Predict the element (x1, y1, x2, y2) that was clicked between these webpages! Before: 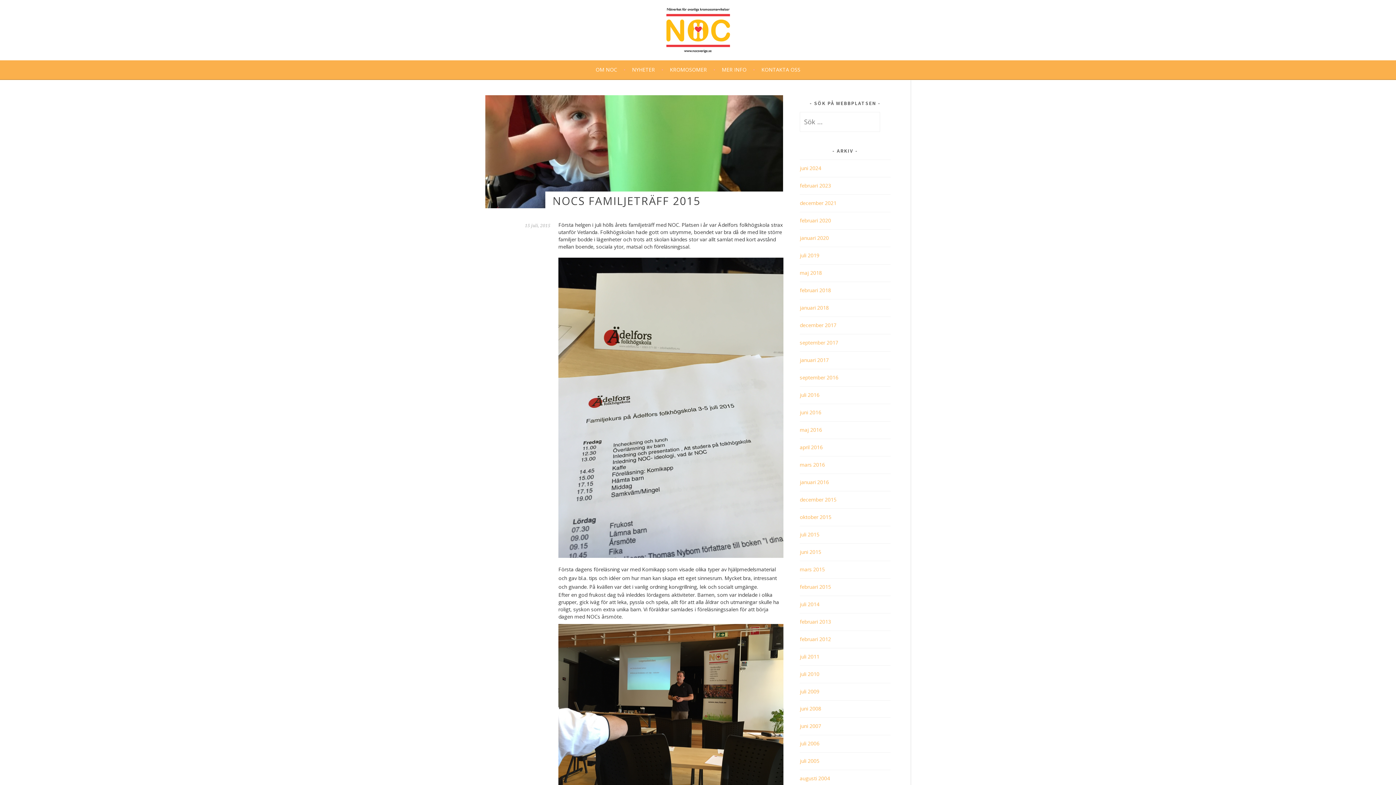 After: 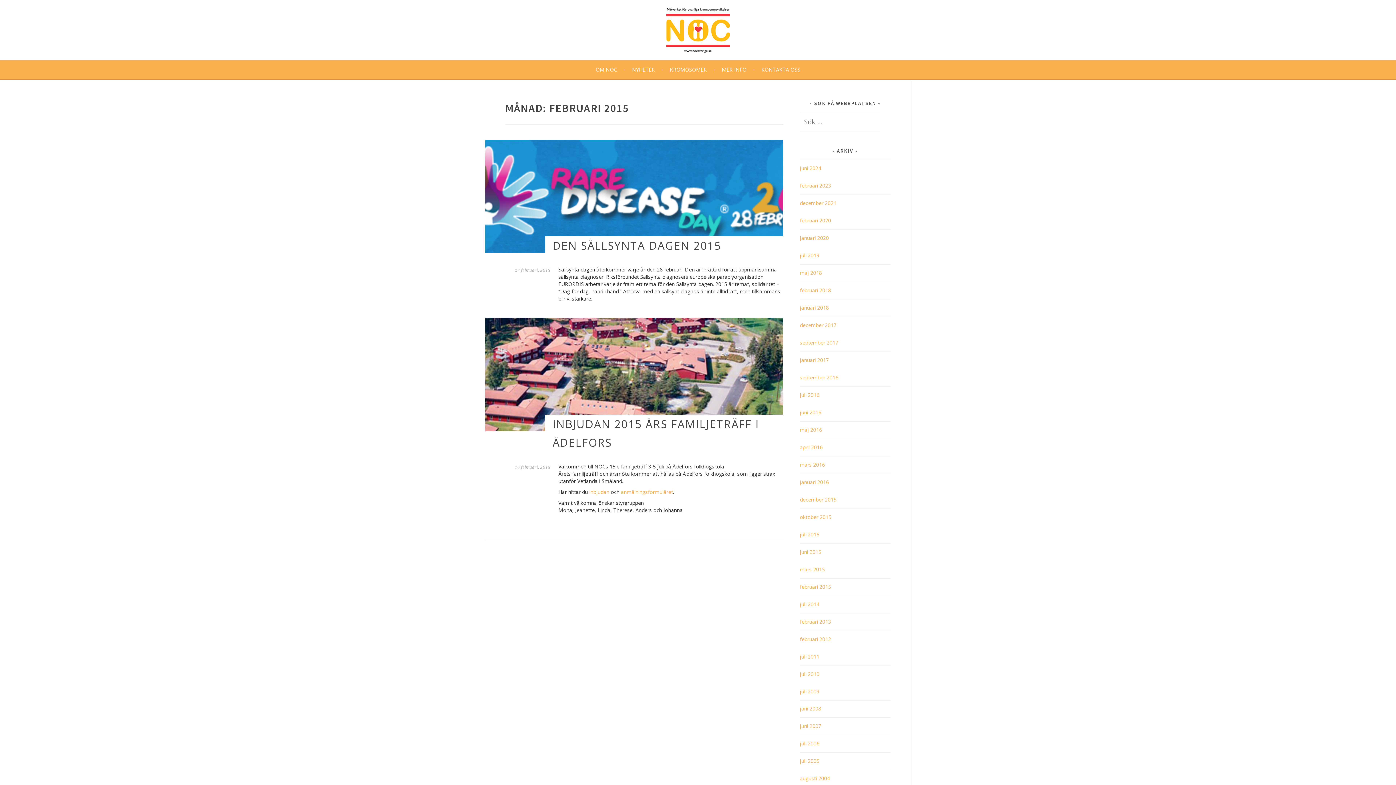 Action: bbox: (800, 583, 831, 590) label: februari 2015